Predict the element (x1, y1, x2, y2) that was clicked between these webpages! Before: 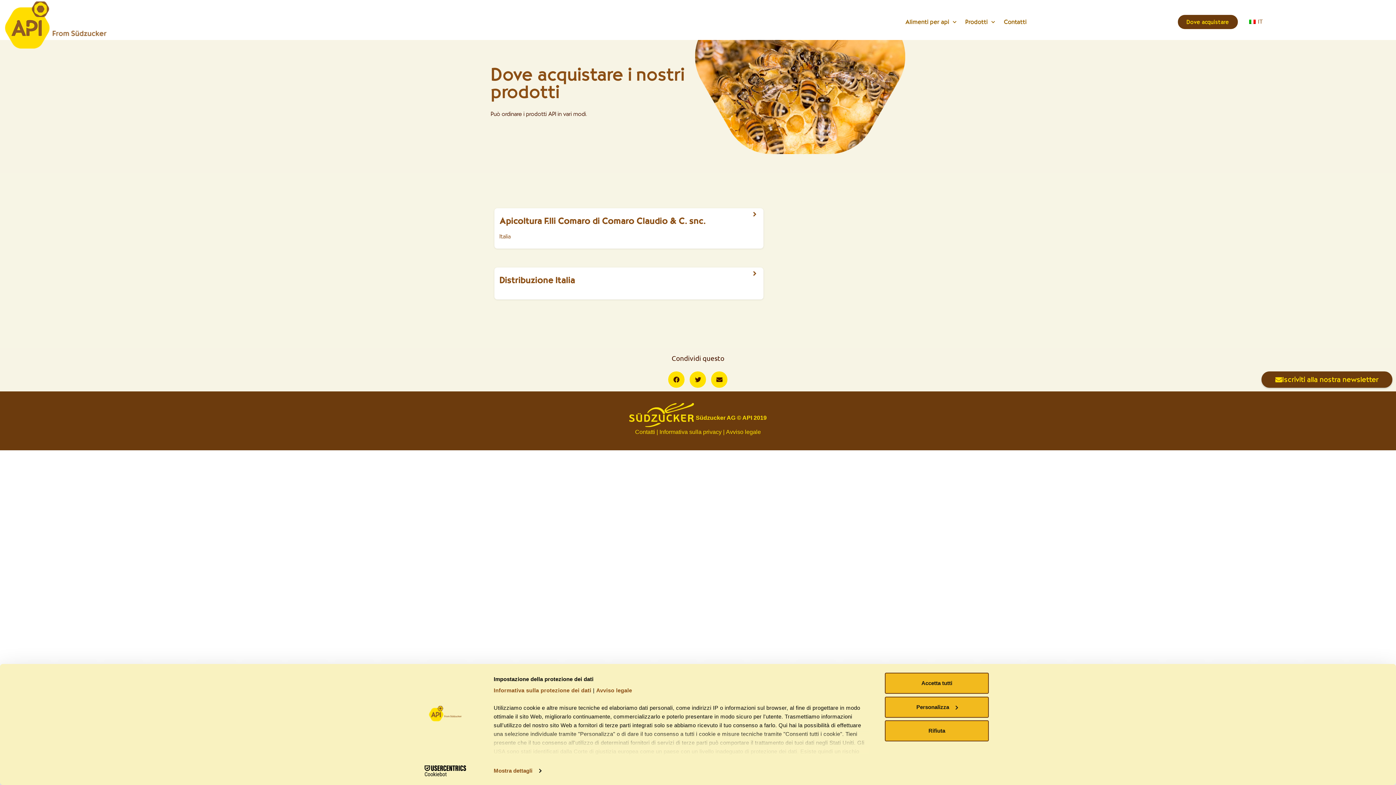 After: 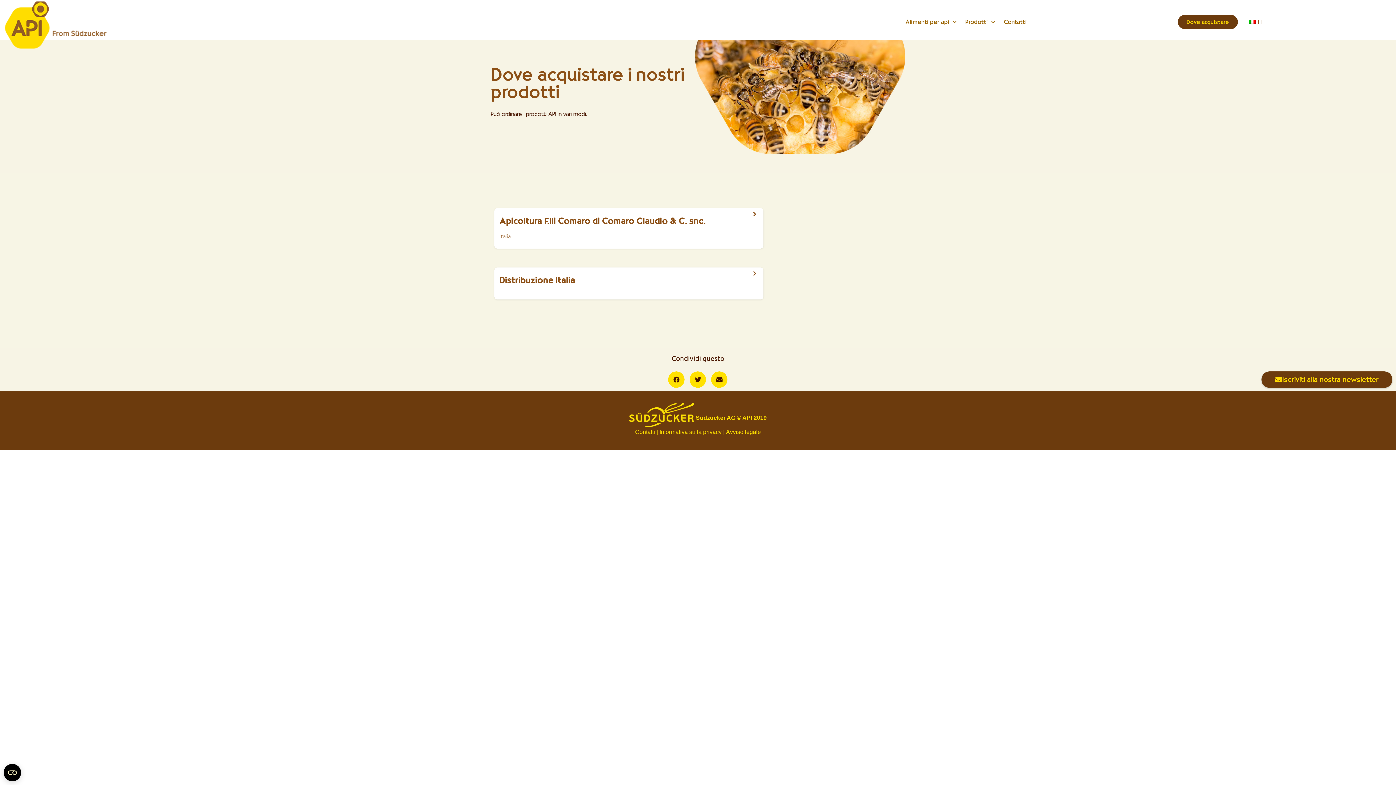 Action: label: Rifiuta bbox: (885, 720, 989, 741)